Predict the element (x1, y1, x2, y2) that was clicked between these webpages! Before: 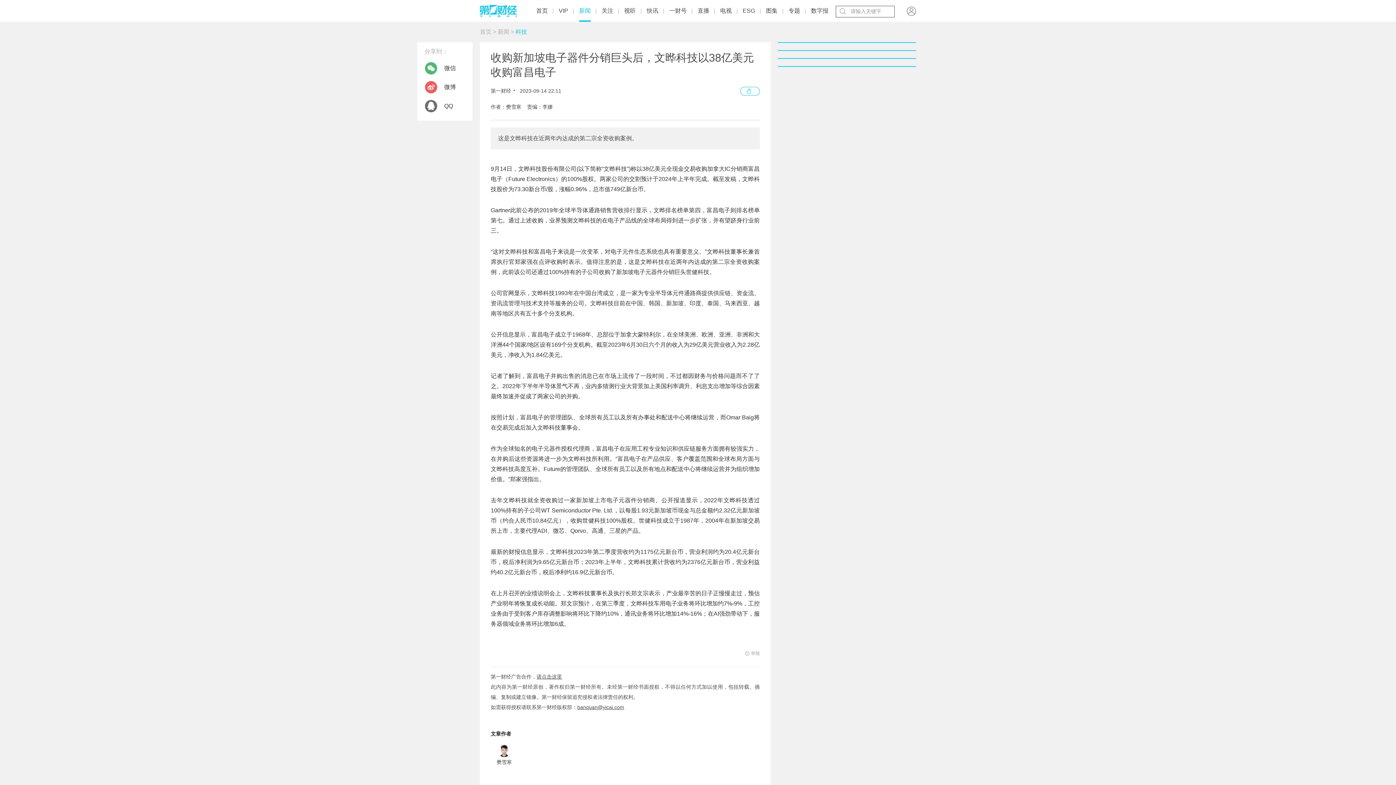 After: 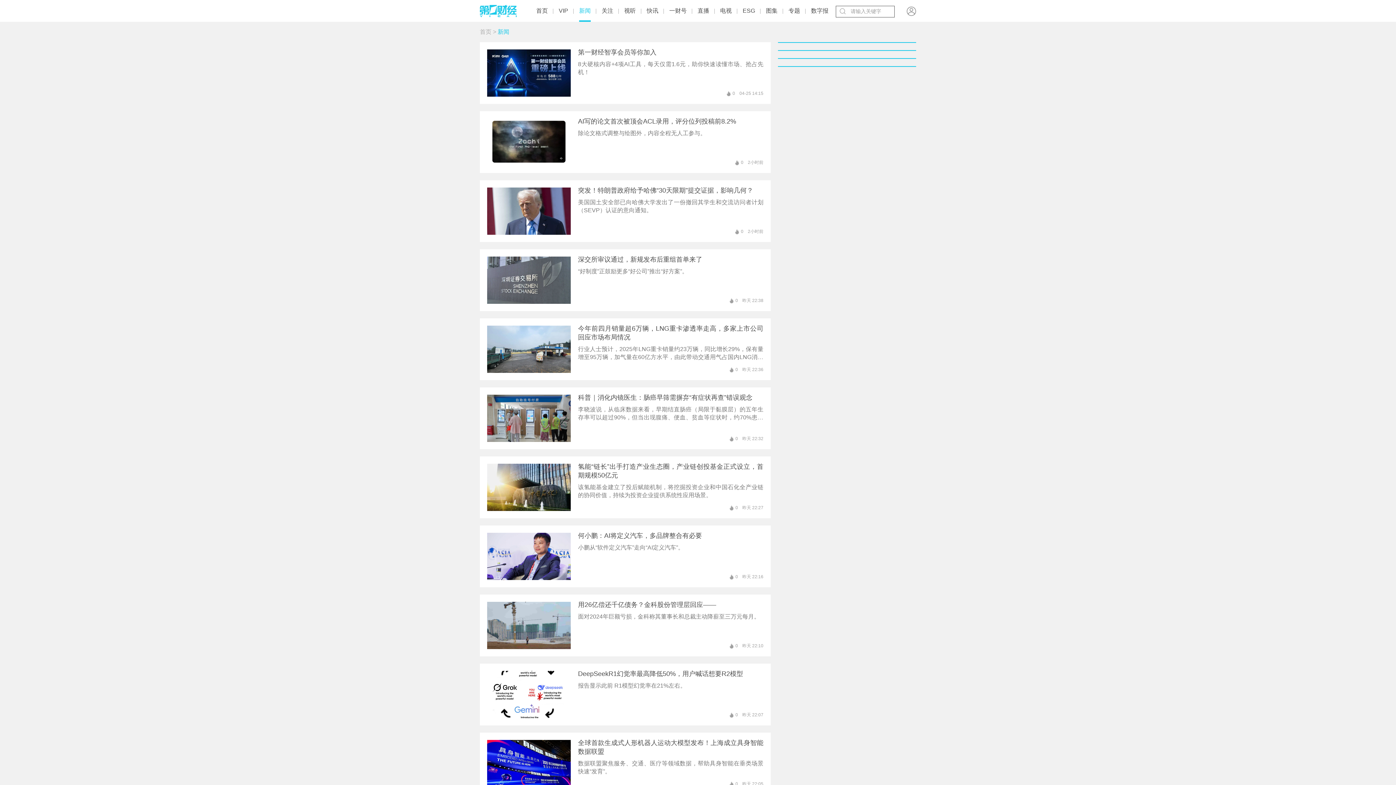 Action: bbox: (579, 1, 590, 21) label: 新闻